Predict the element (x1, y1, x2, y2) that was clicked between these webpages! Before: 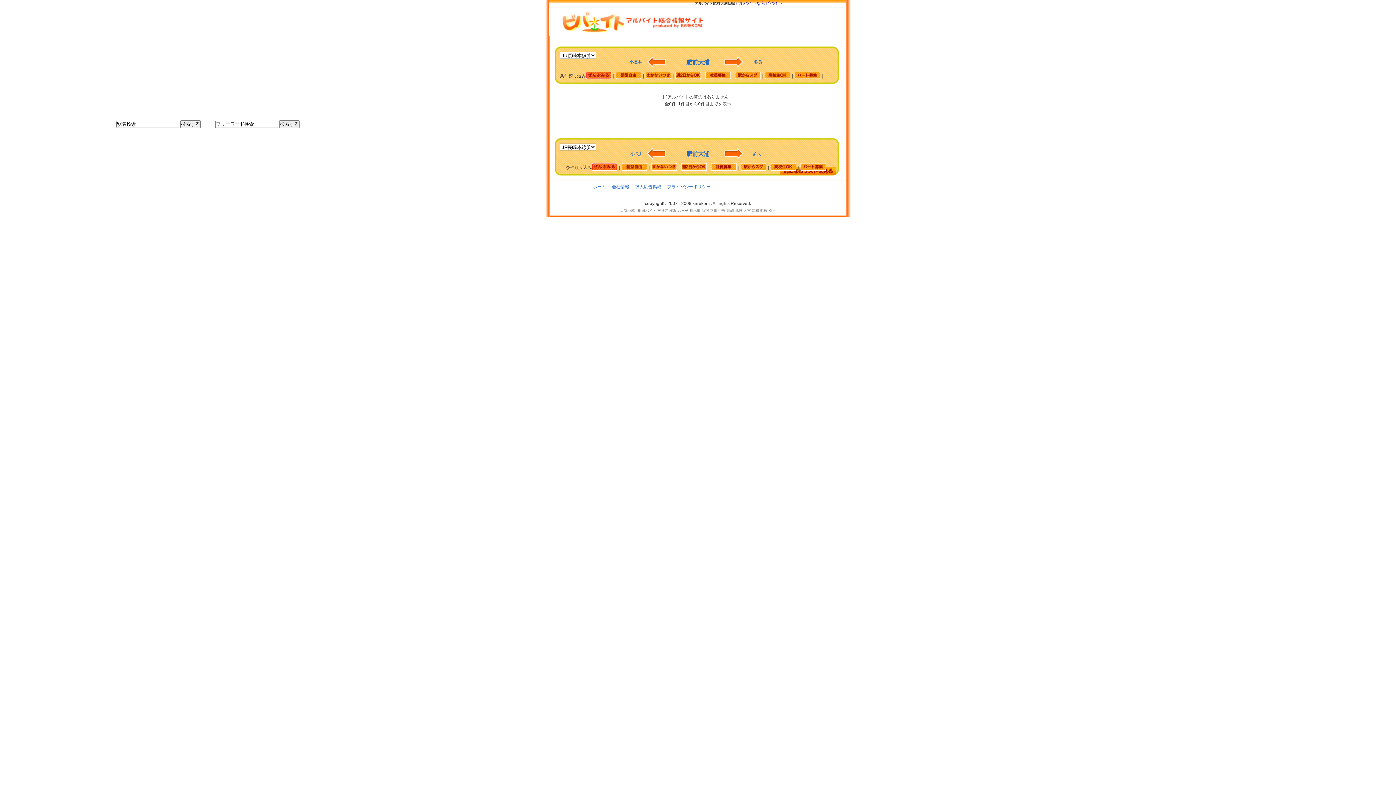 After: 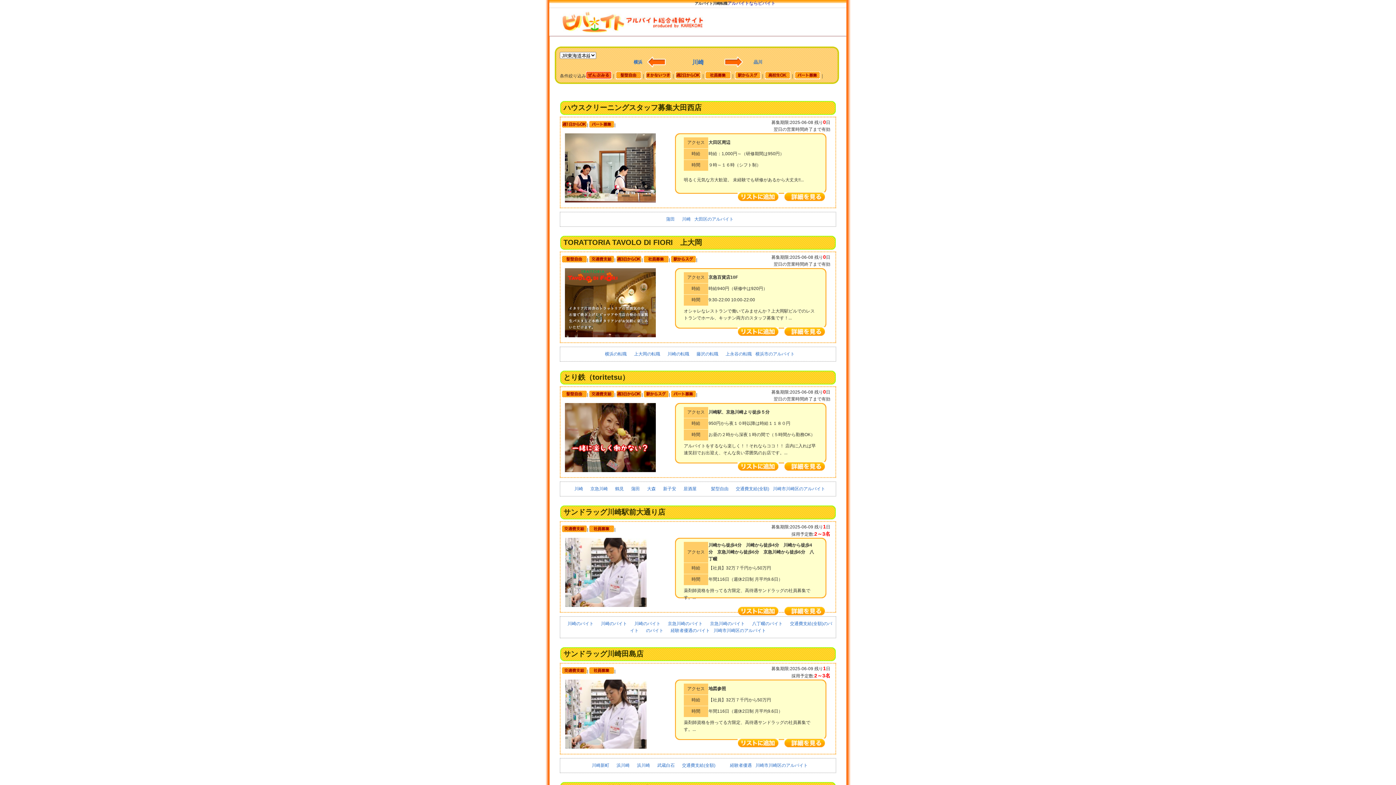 Action: label: 川崎 bbox: (726, 208, 734, 212)